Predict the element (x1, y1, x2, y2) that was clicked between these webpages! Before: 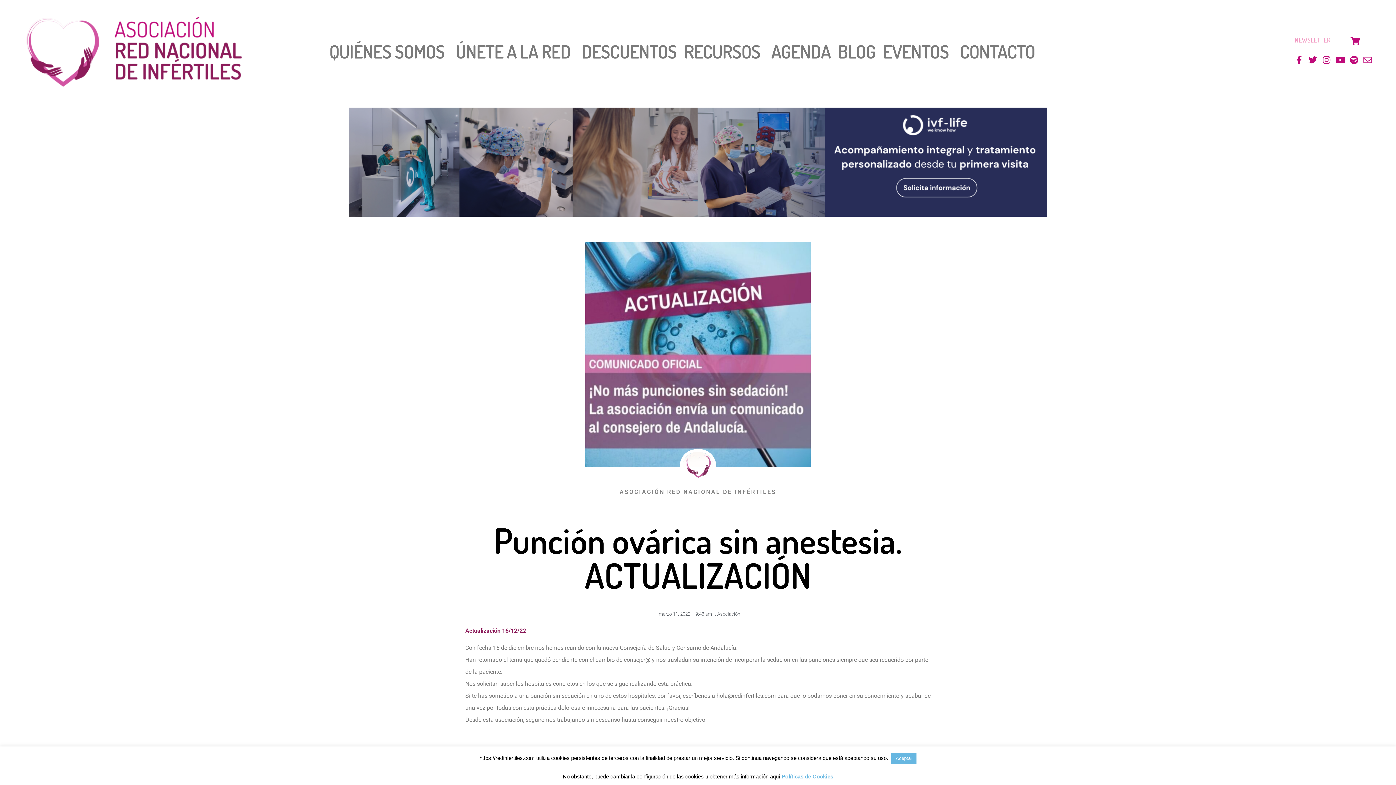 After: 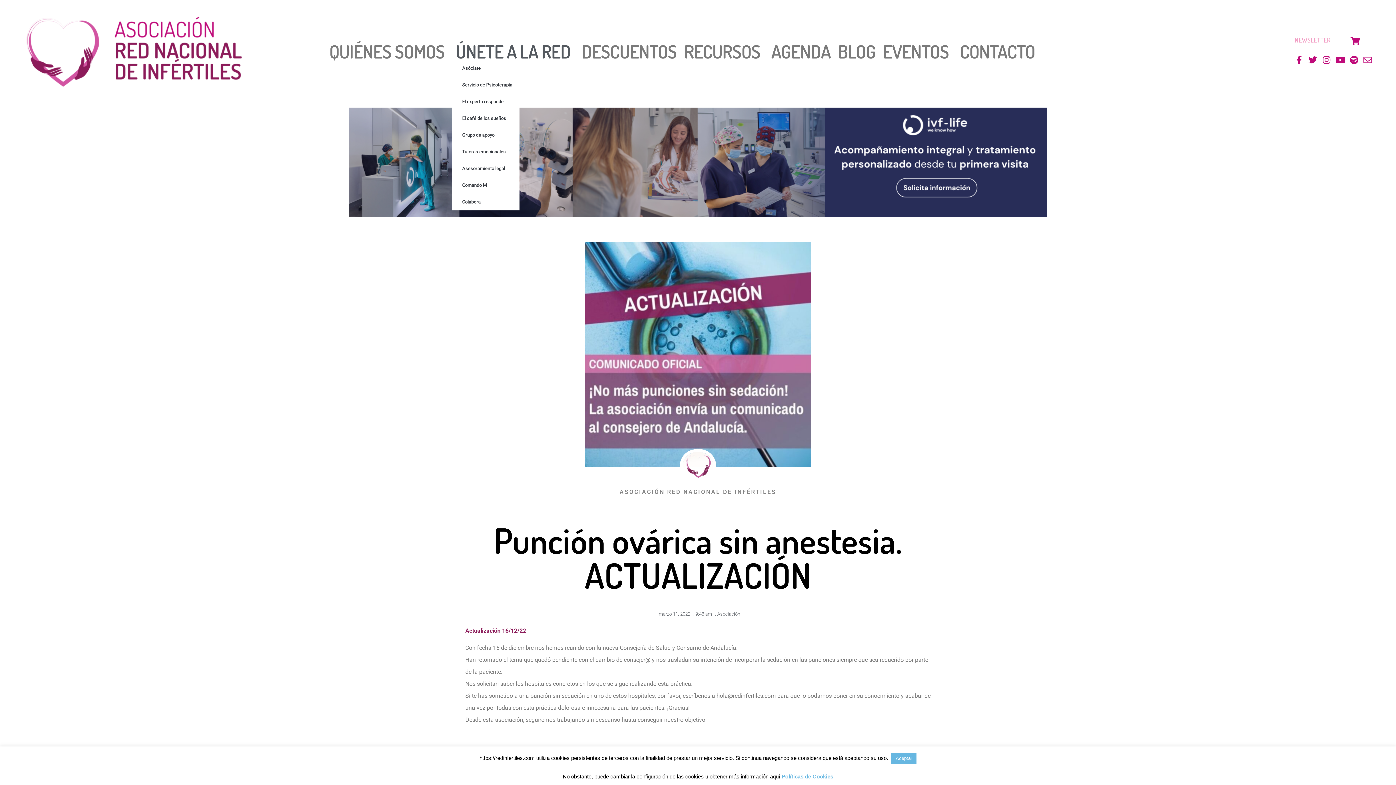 Action: label: ÚNETE A LA RED bbox: (452, 43, 578, 60)